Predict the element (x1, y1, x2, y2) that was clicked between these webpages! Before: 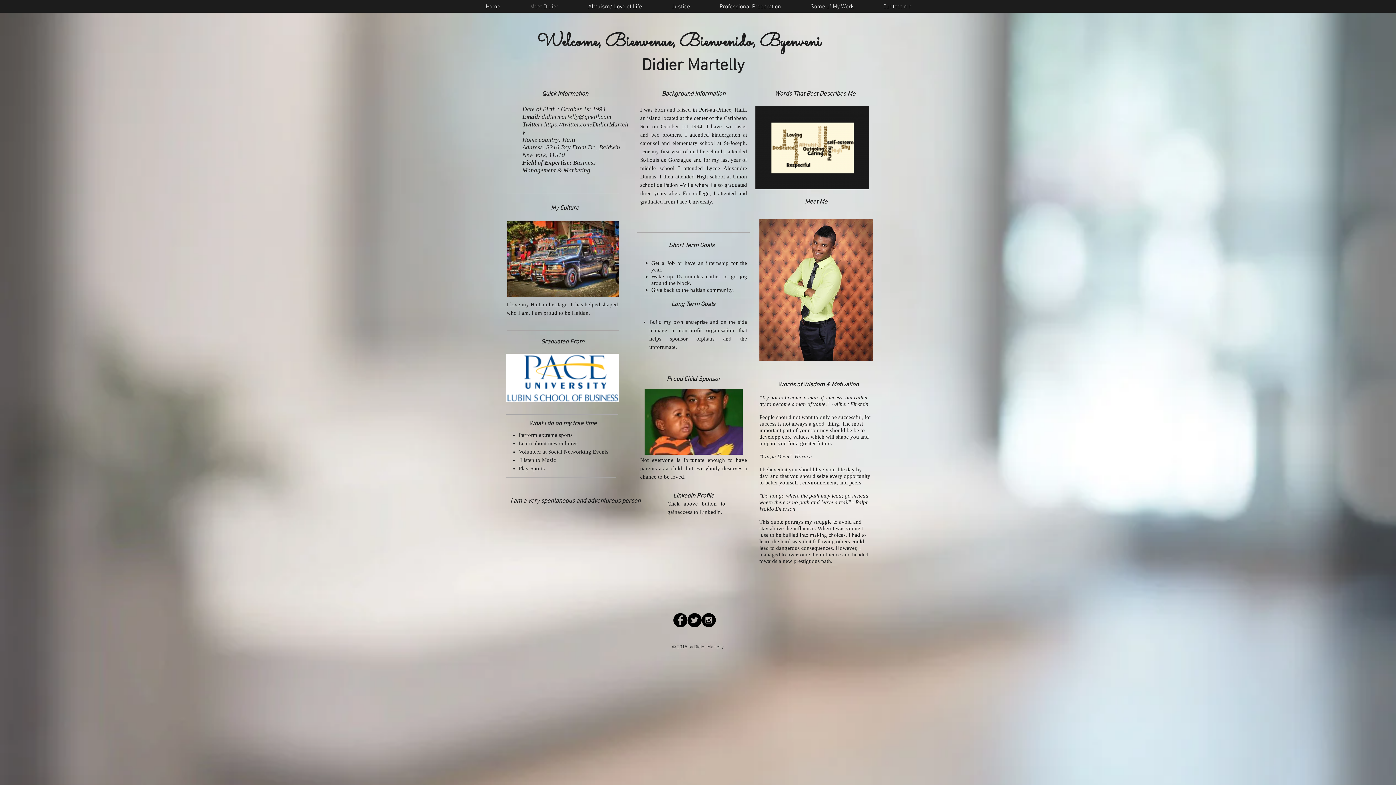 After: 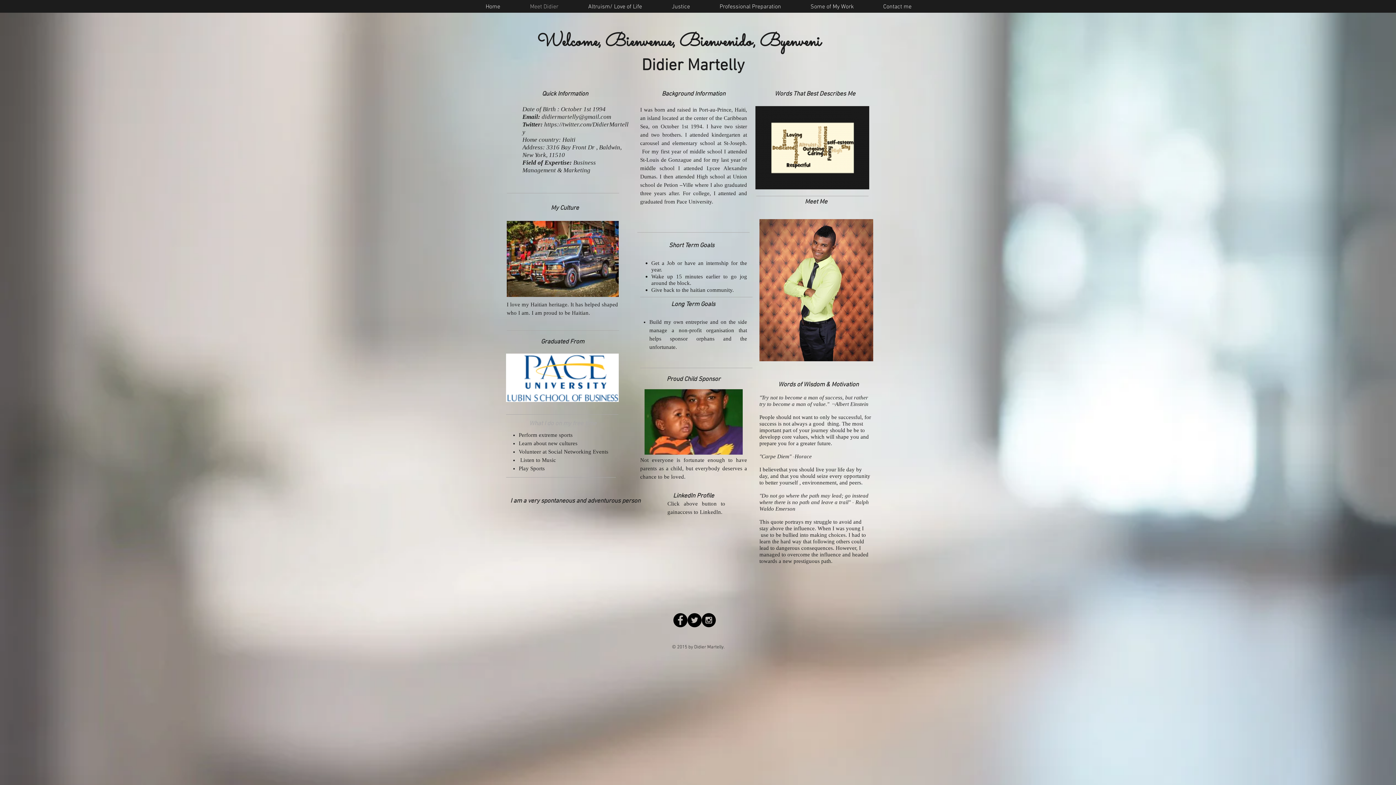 Action: bbox: (516, 416, 609, 431) label: What I do on my free time